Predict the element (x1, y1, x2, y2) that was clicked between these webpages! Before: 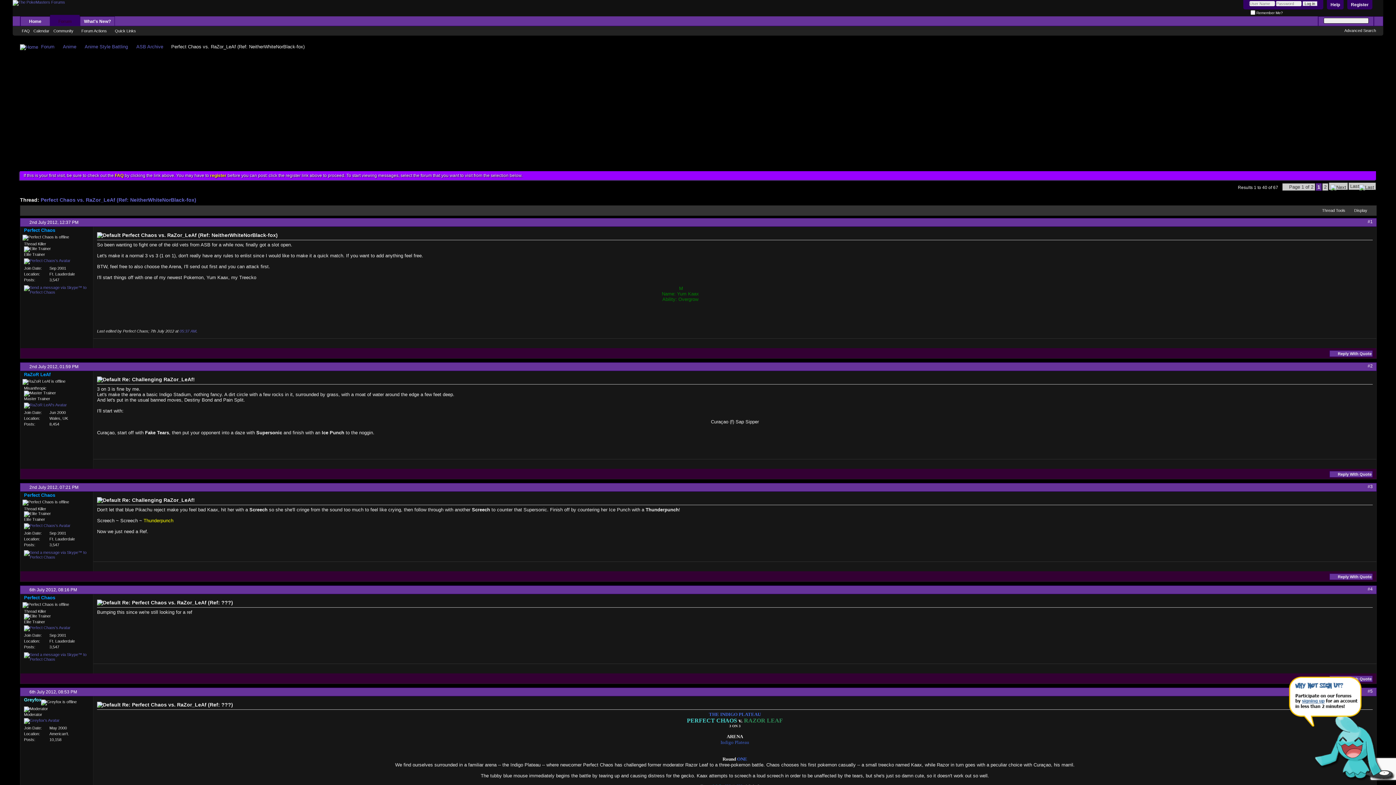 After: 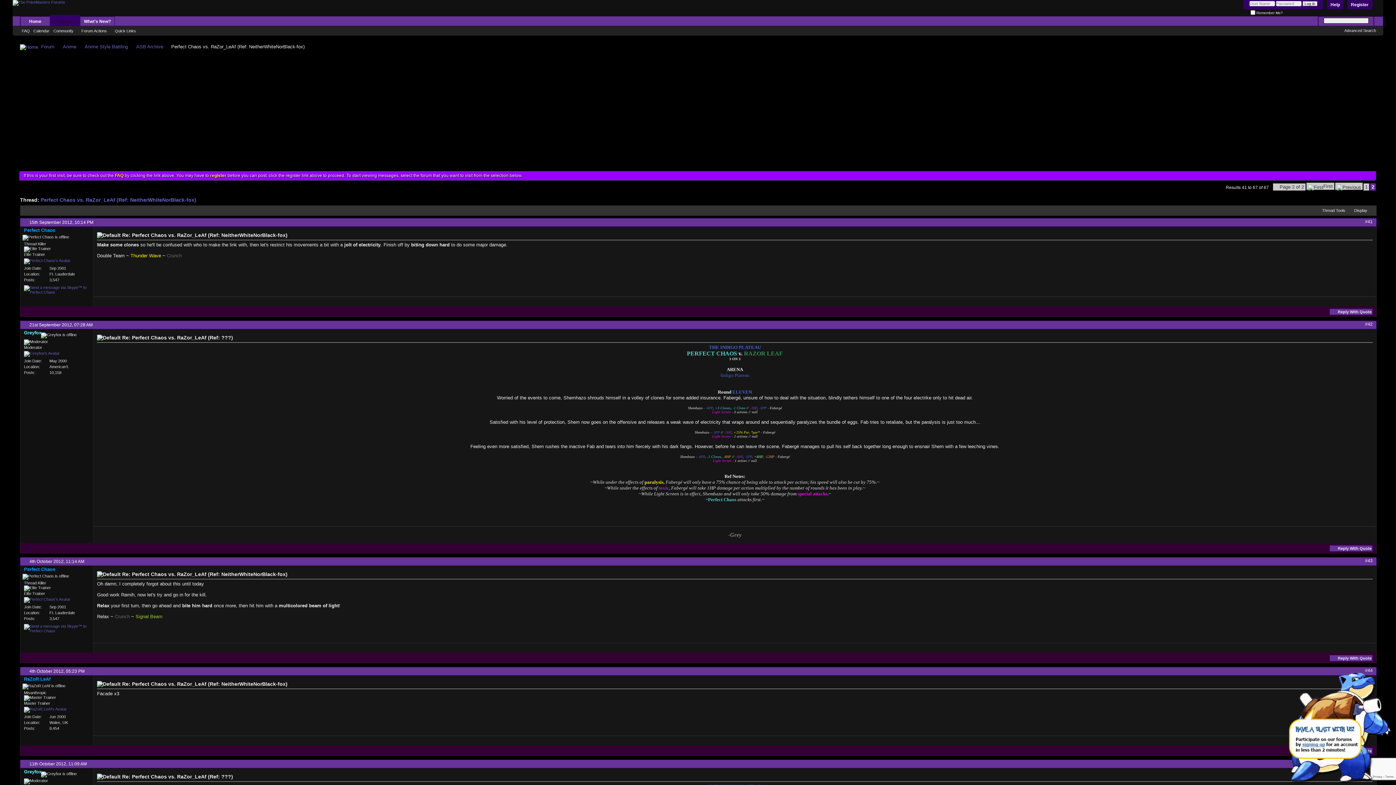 Action: bbox: (1329, 182, 1348, 190)